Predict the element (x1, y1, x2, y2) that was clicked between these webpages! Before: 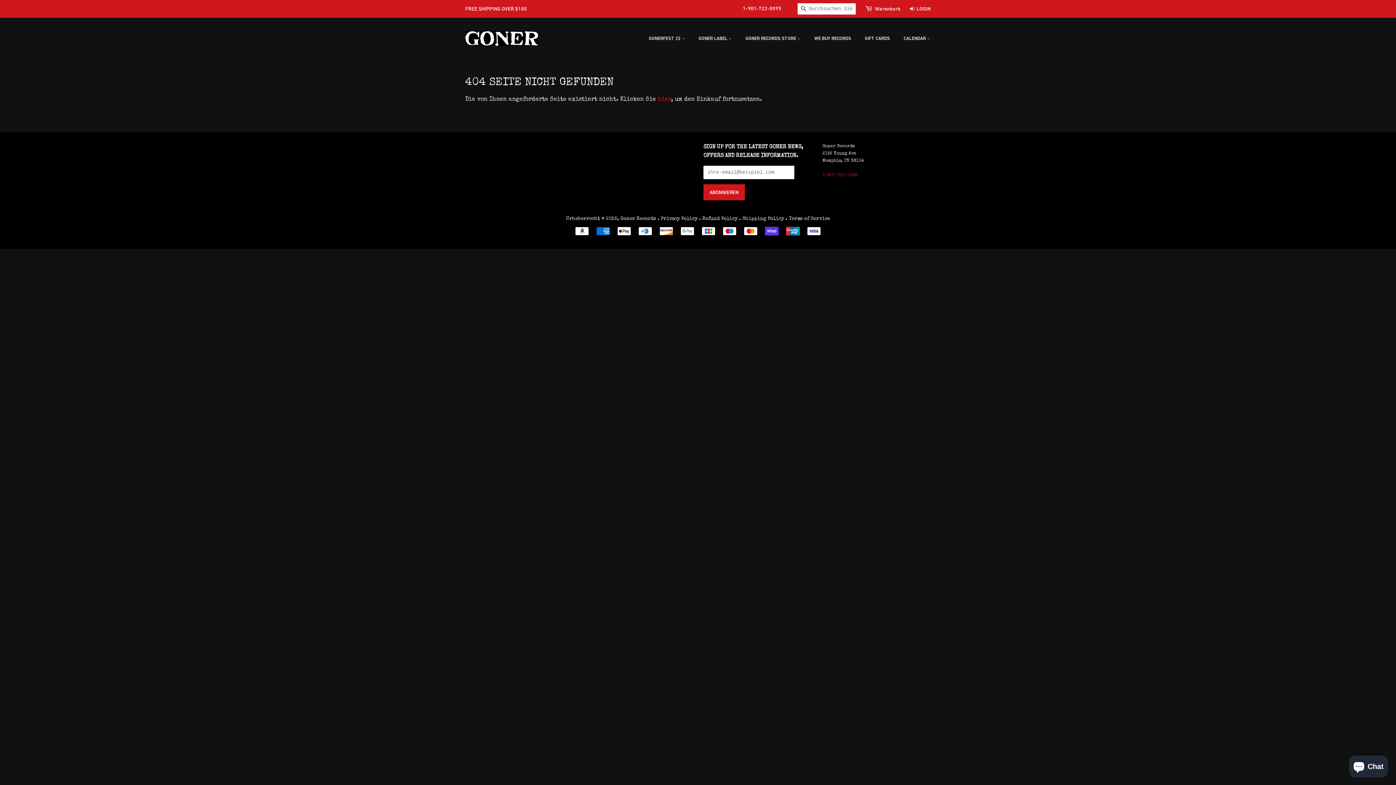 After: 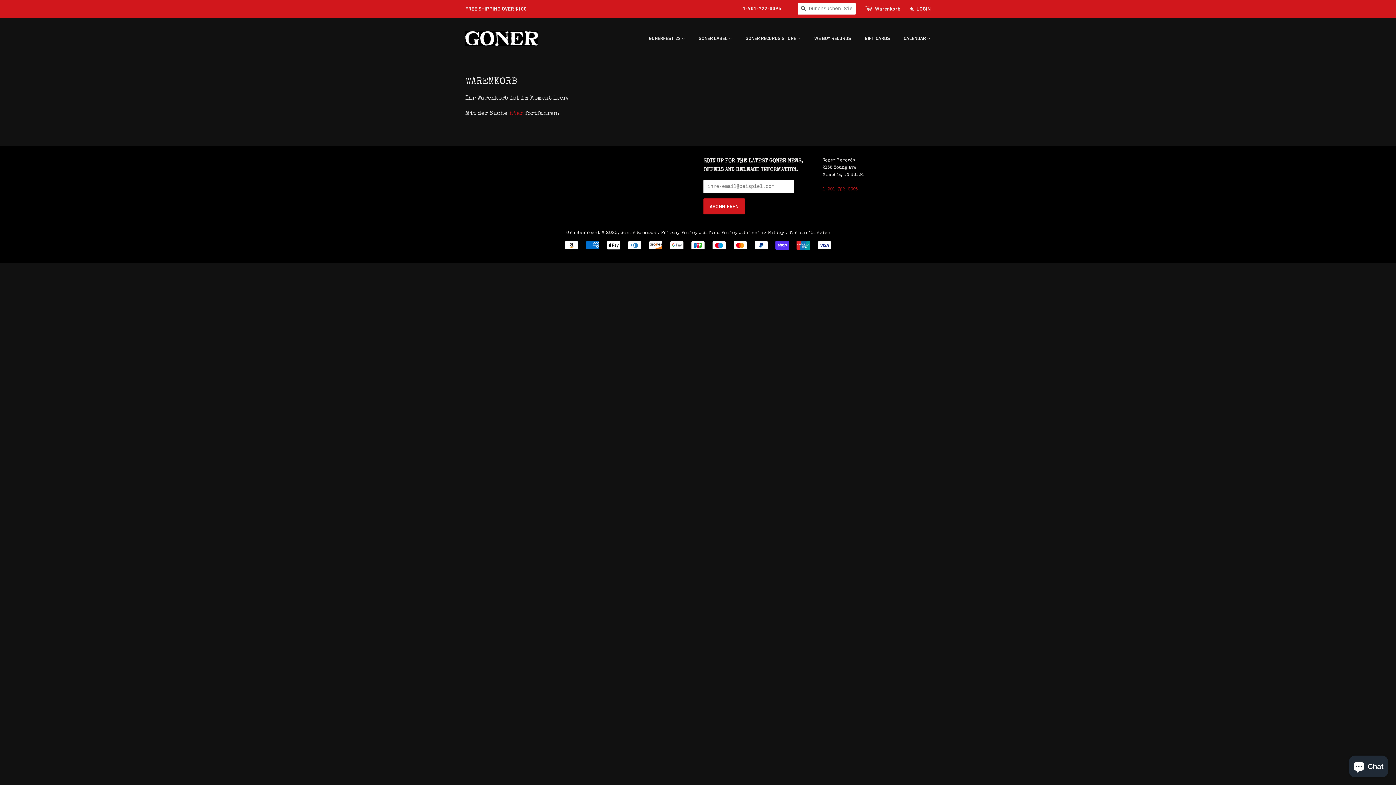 Action: bbox: (875, 4, 900, 13) label: Warenkorb